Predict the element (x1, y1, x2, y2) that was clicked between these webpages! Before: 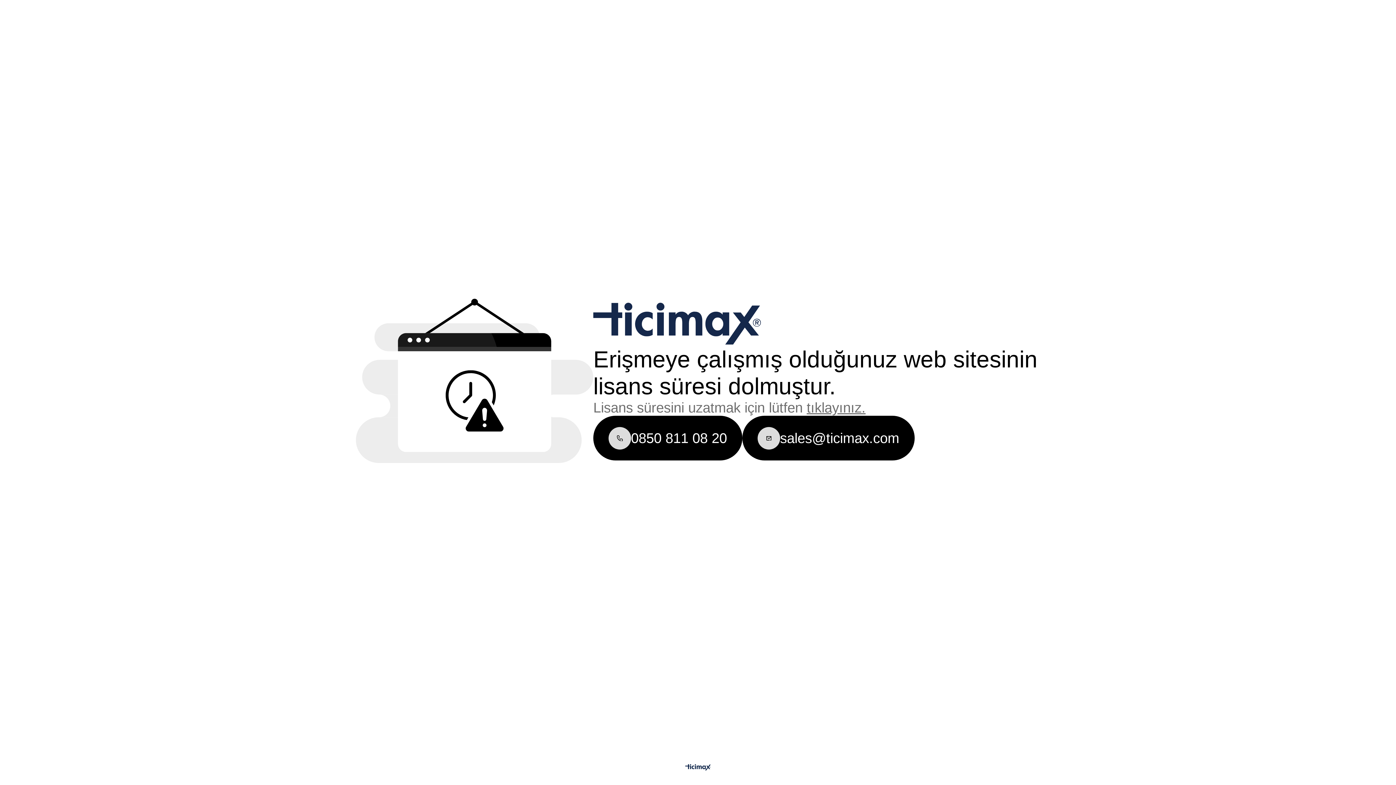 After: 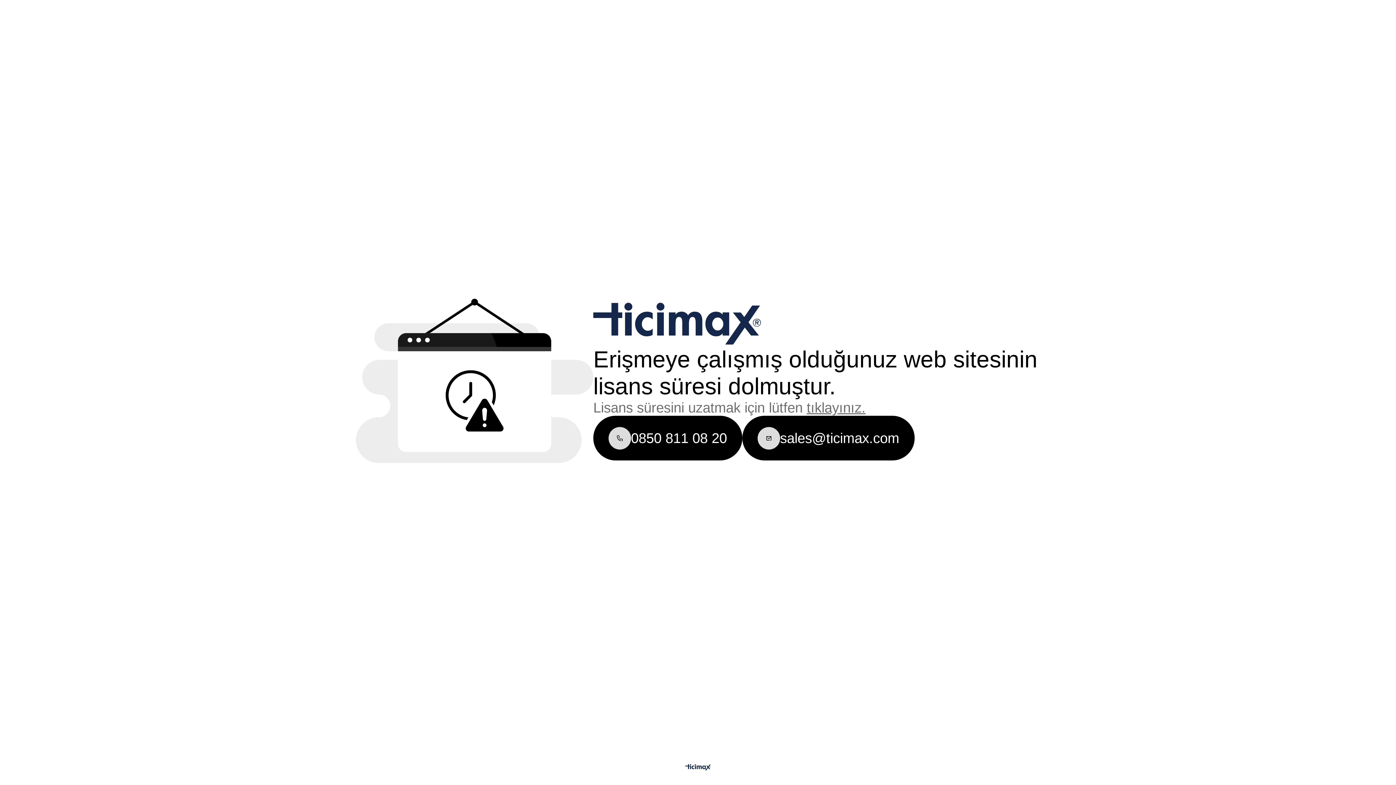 Action: label: 0850 811 08 20 bbox: (593, 416, 742, 460)